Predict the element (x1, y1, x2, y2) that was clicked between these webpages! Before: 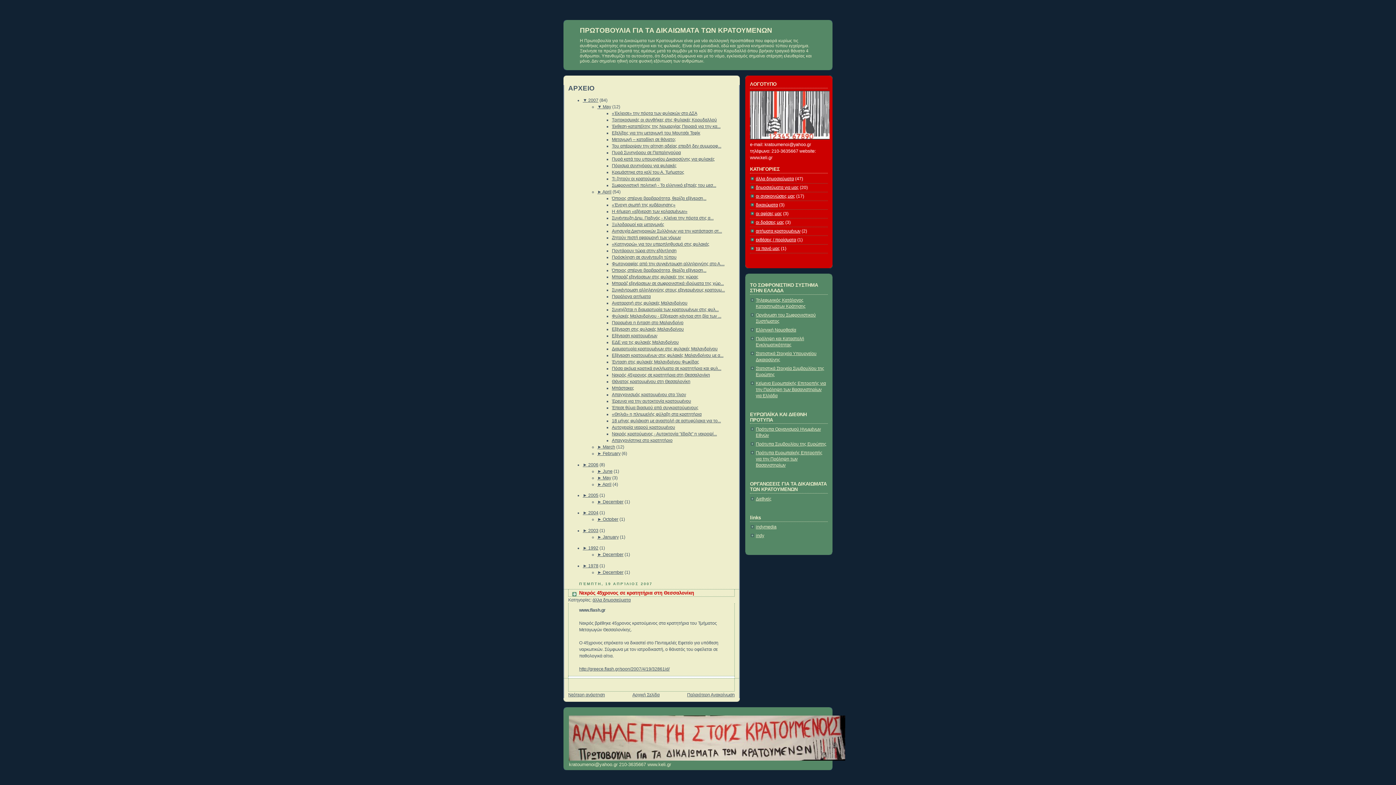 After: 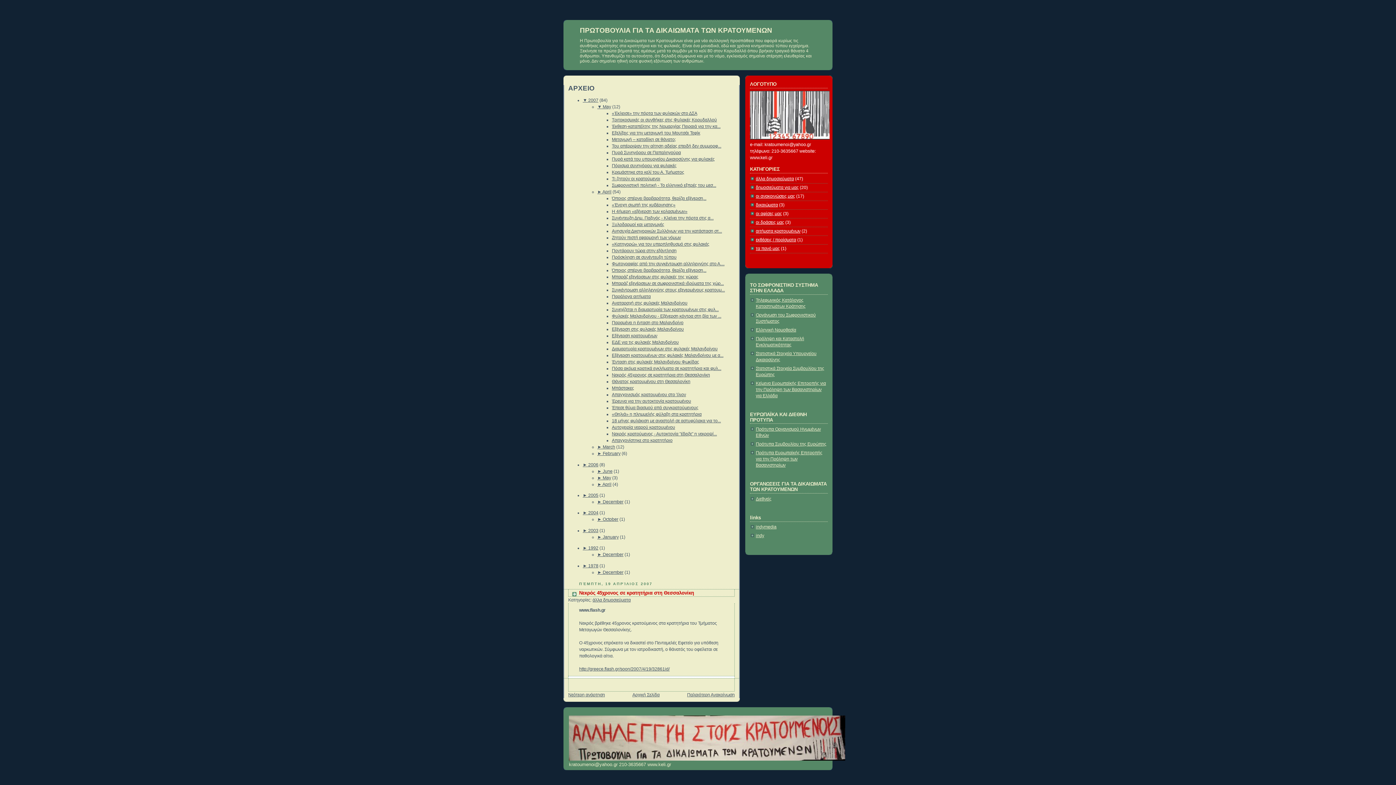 Action: label: Νεκρός 45χρονος σε κρατητήρια στη Θεσσαλονίκη bbox: (579, 590, 694, 596)